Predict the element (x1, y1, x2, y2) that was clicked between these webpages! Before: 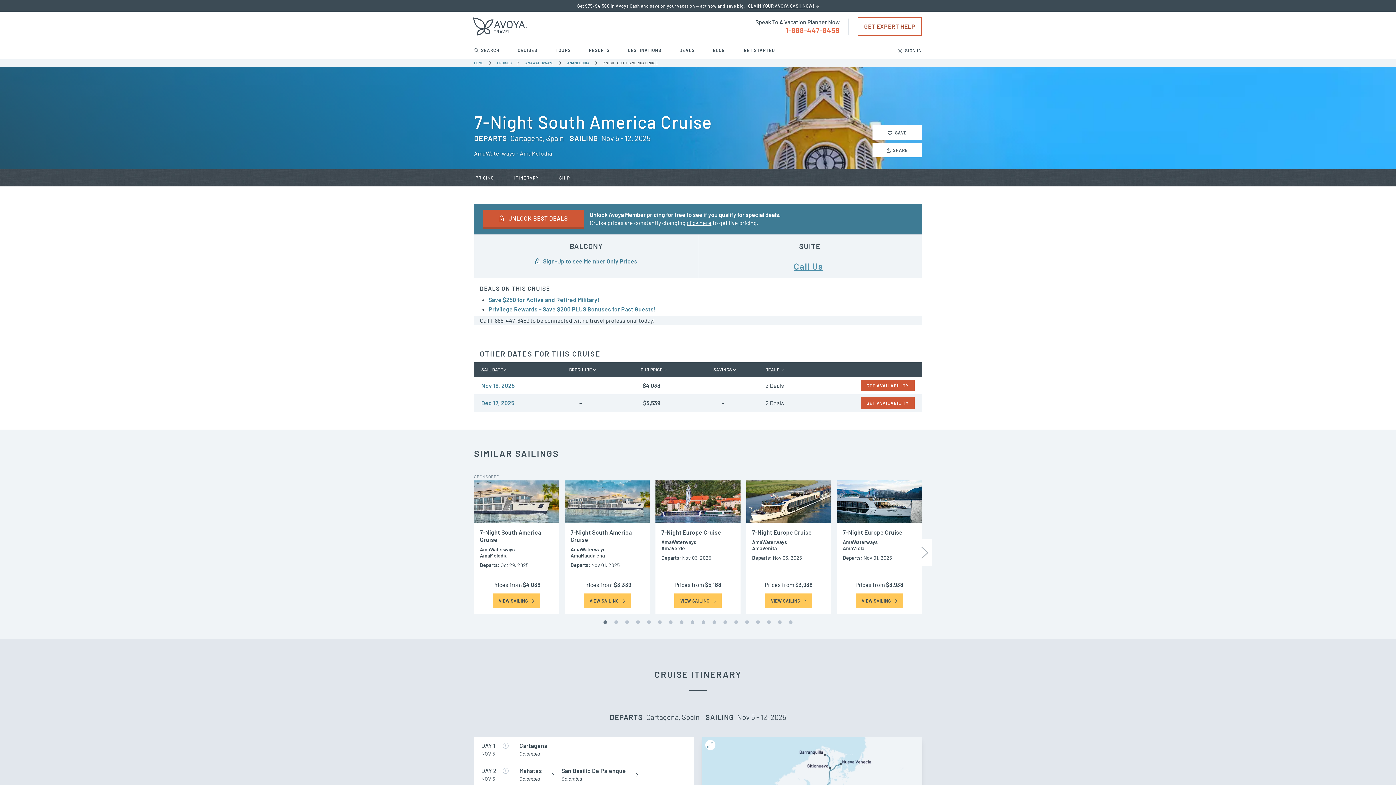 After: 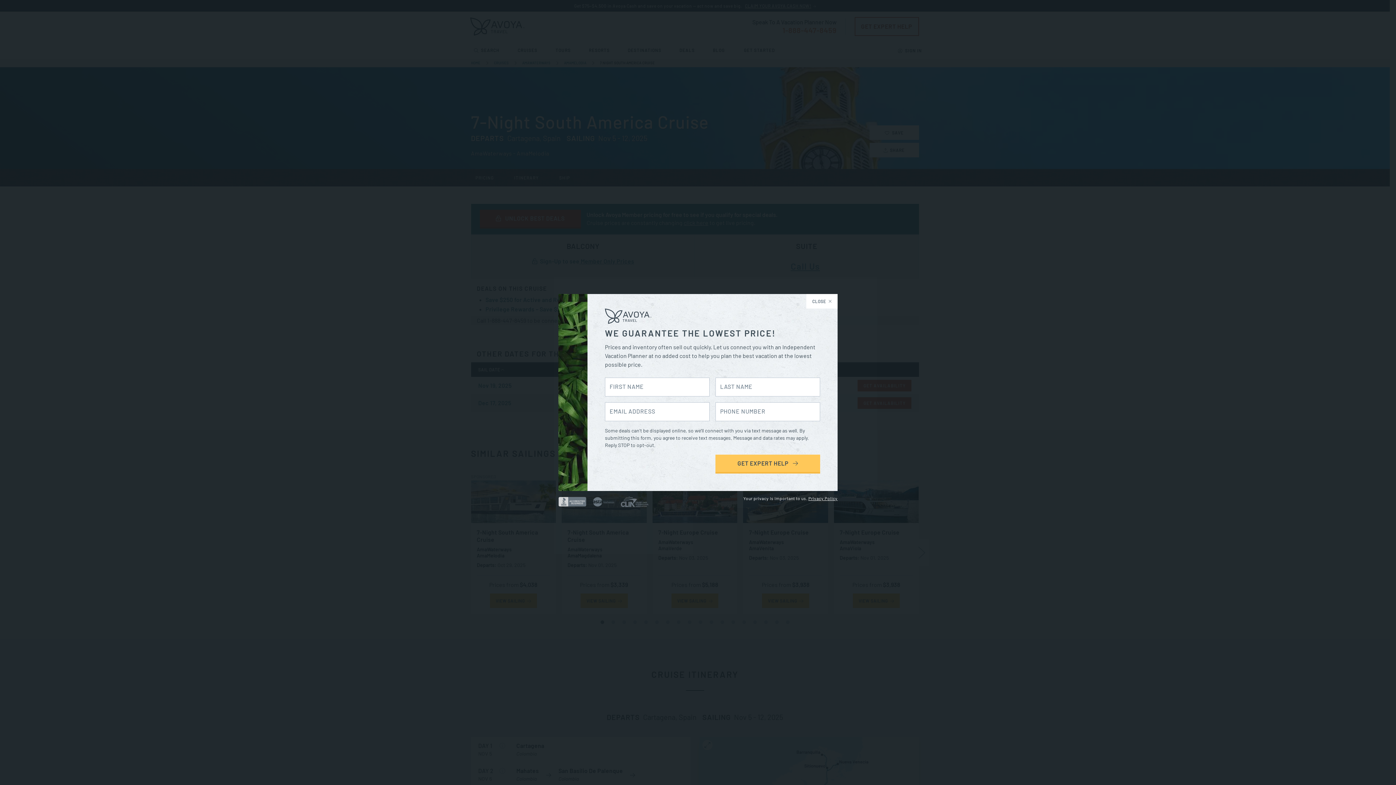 Action: label: GET EXPERT HELP bbox: (857, 17, 922, 36)